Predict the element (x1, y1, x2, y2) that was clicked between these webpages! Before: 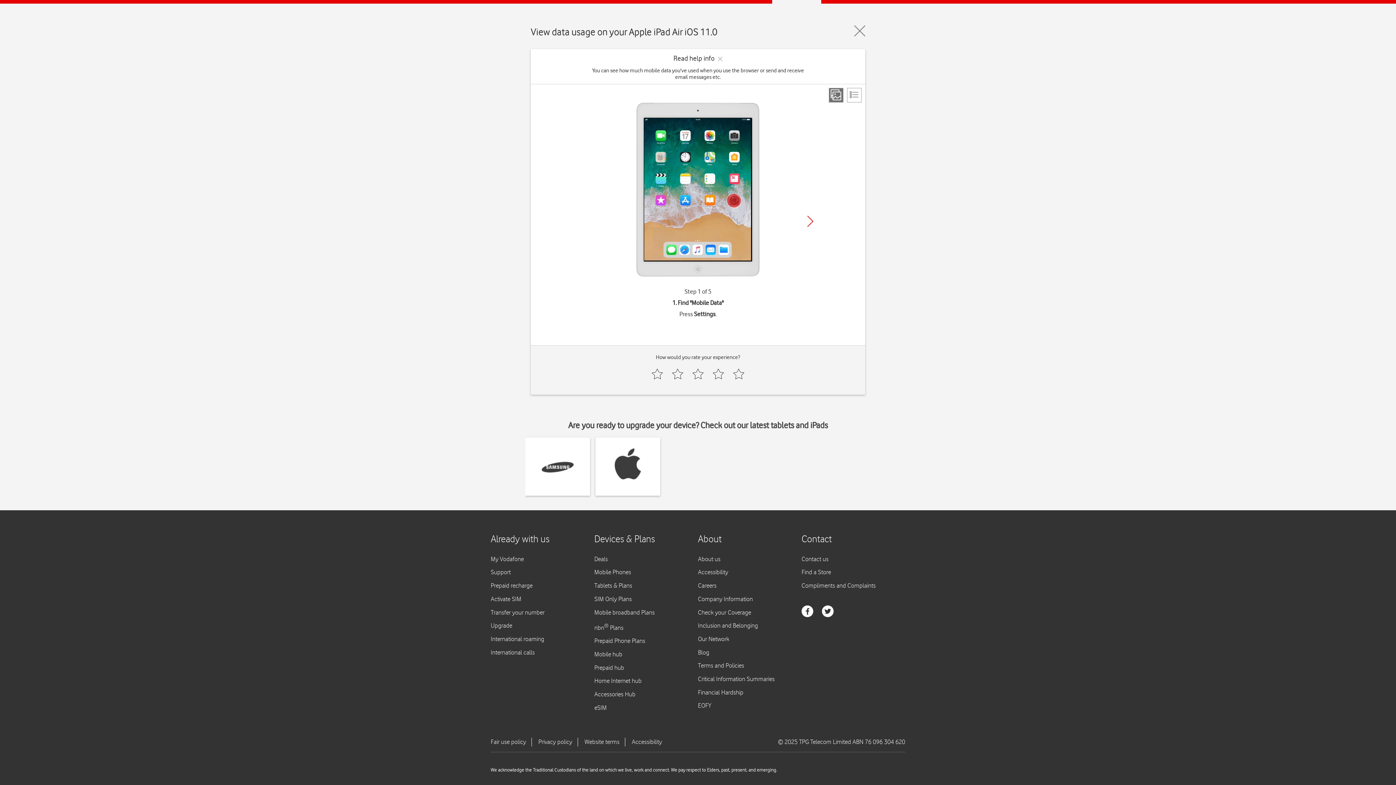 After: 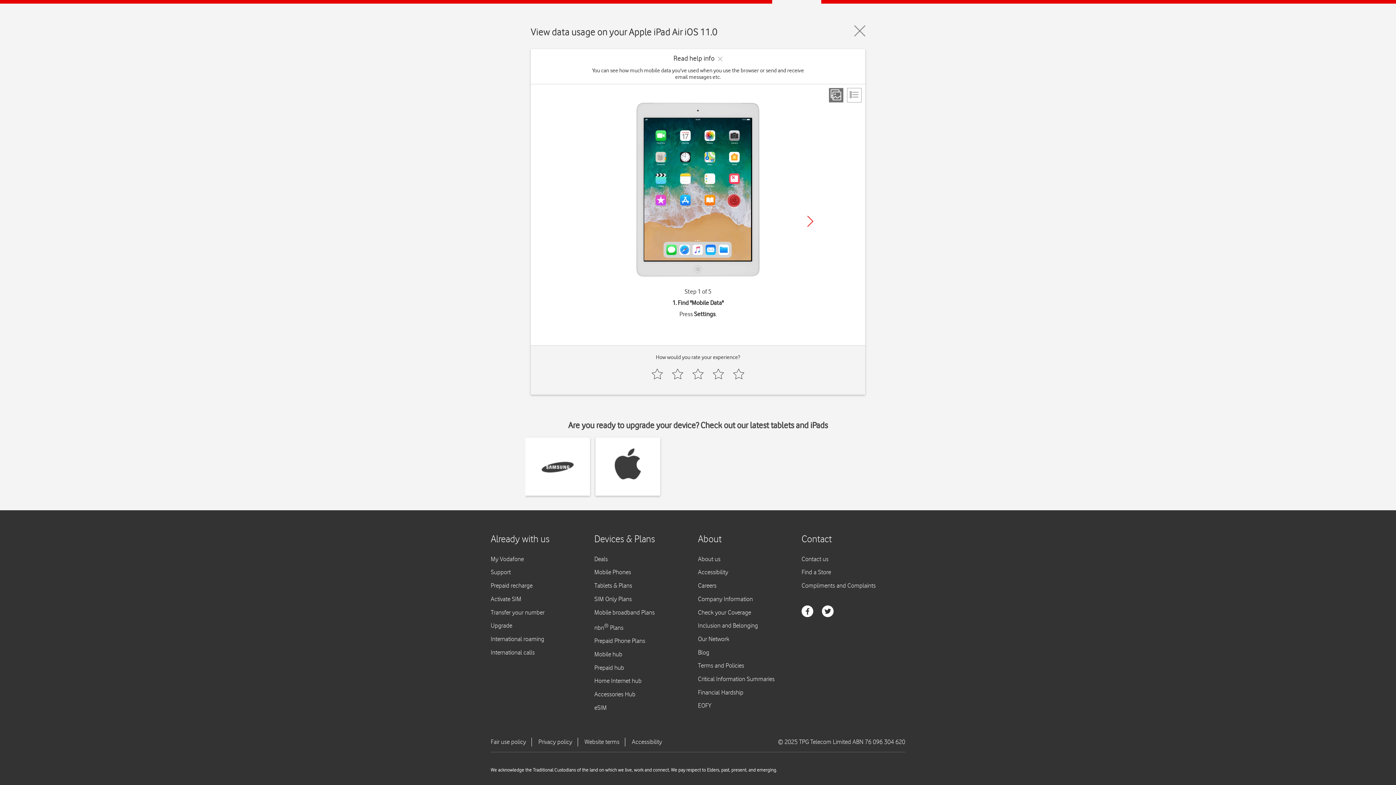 Action: bbox: (829, 88, 843, 102)